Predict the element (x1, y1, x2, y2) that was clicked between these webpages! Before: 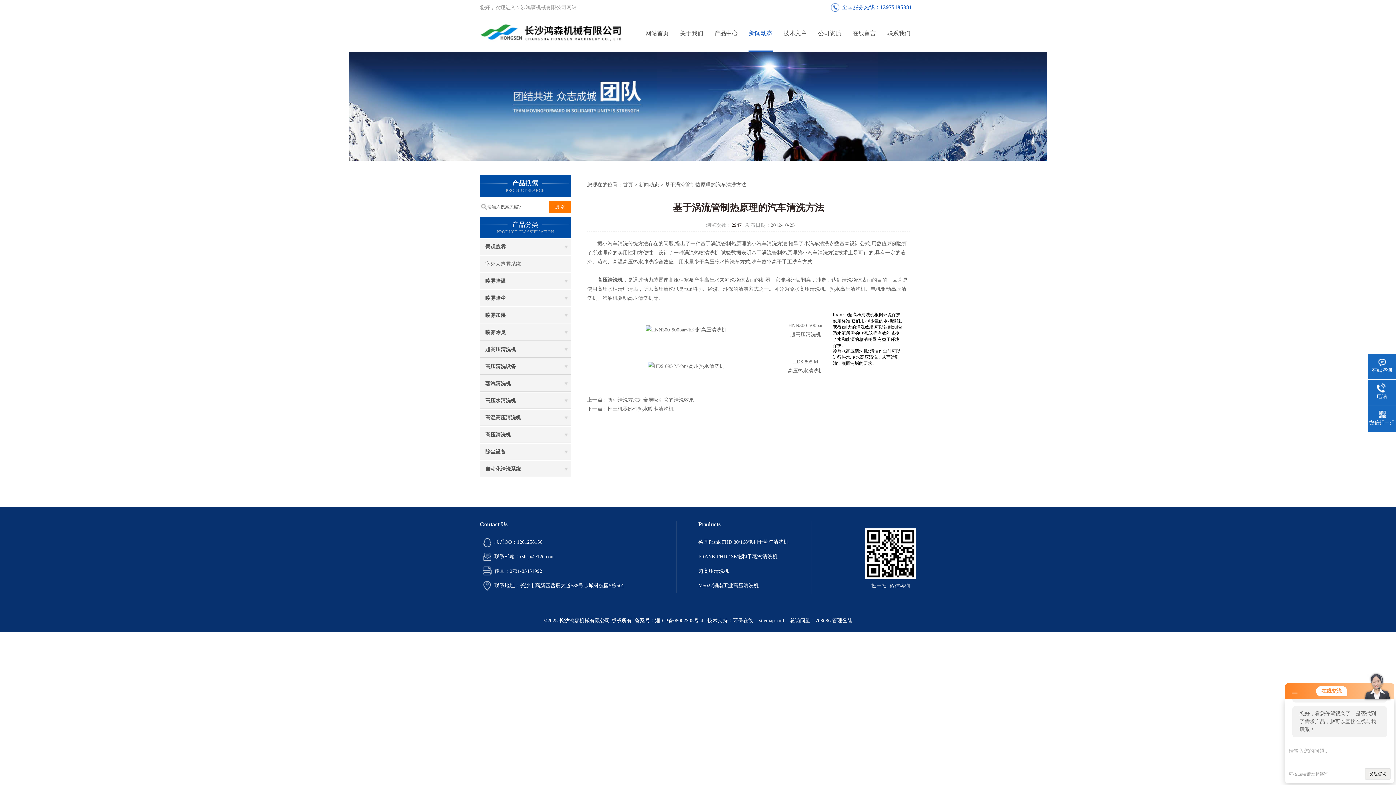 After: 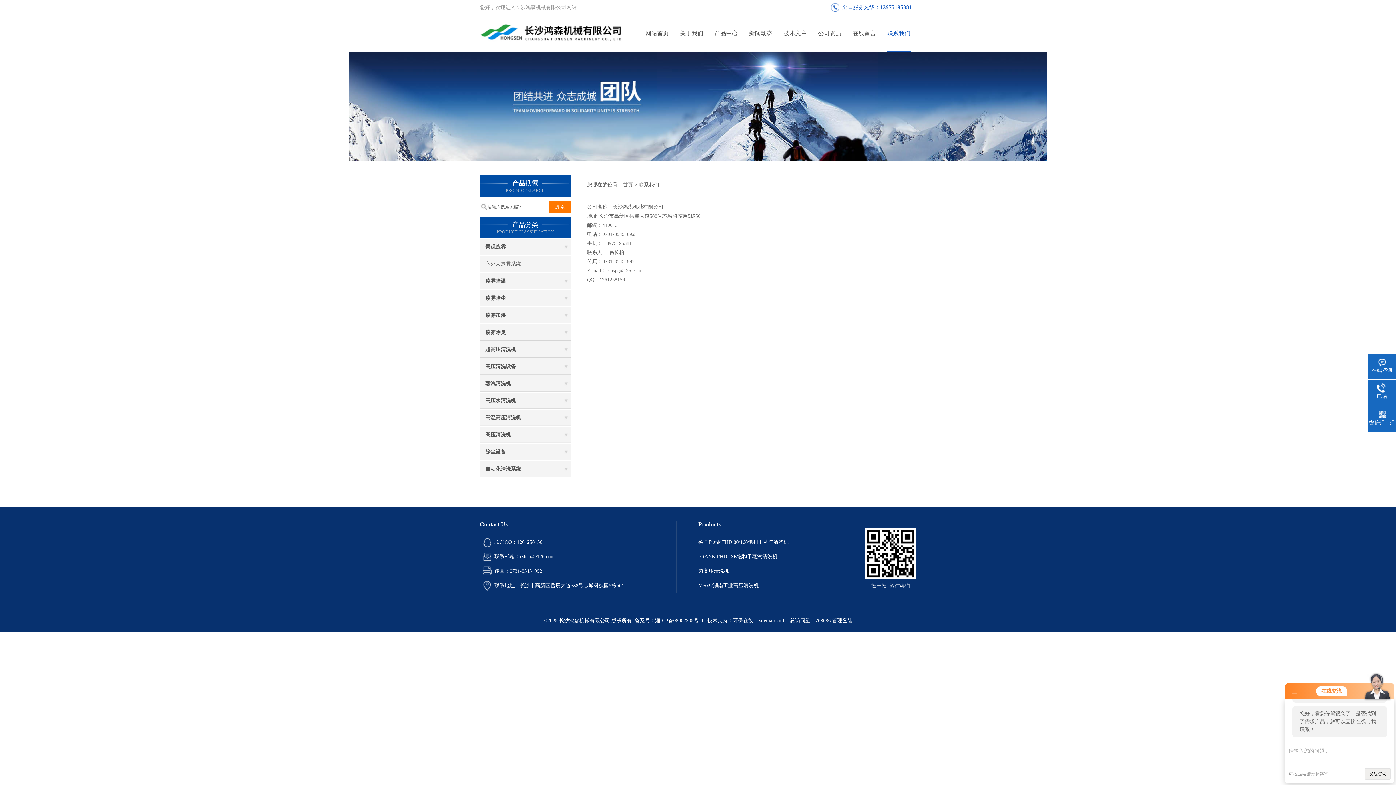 Action: label: 联系我们 bbox: (881, 15, 916, 51)